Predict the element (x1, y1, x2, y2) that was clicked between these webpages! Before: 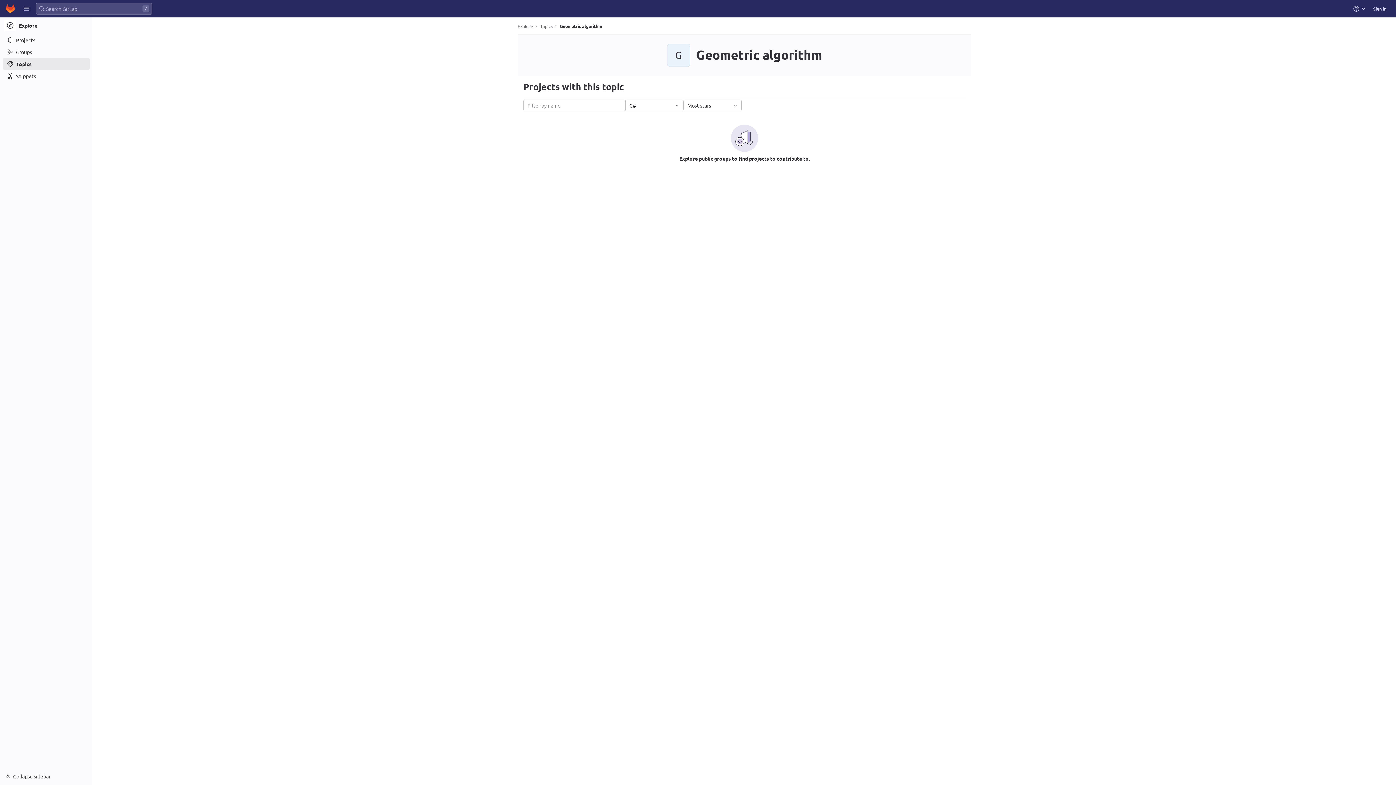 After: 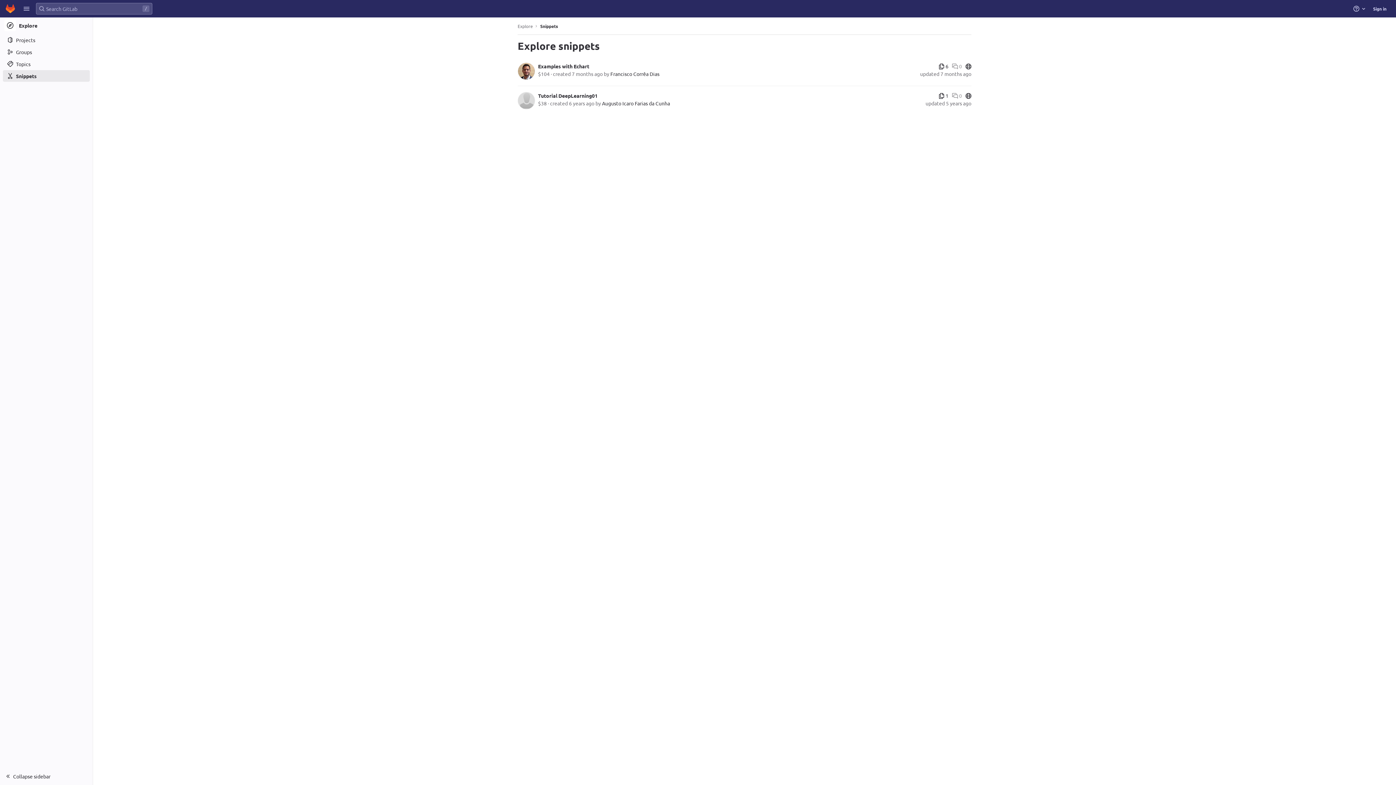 Action: label: Snippets bbox: (2, 70, 89, 81)